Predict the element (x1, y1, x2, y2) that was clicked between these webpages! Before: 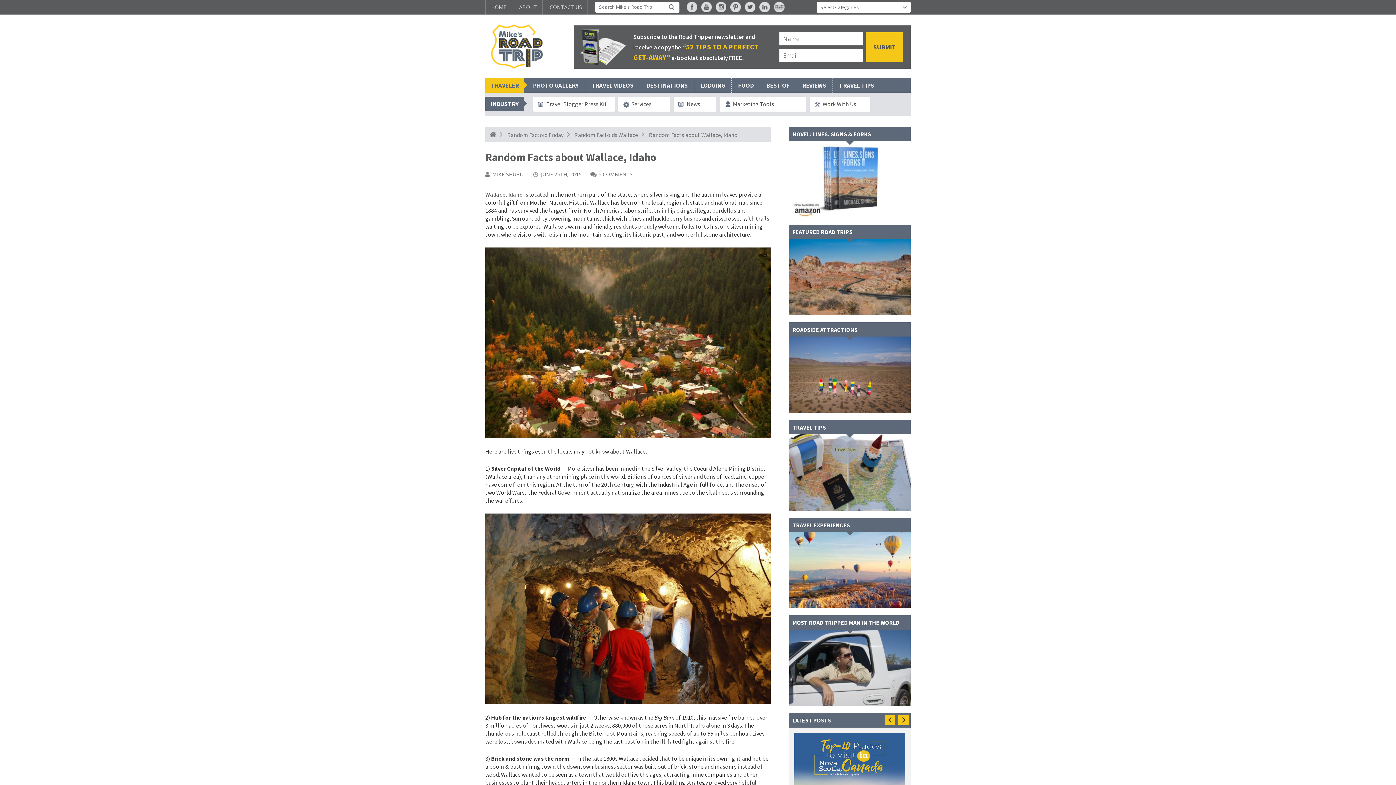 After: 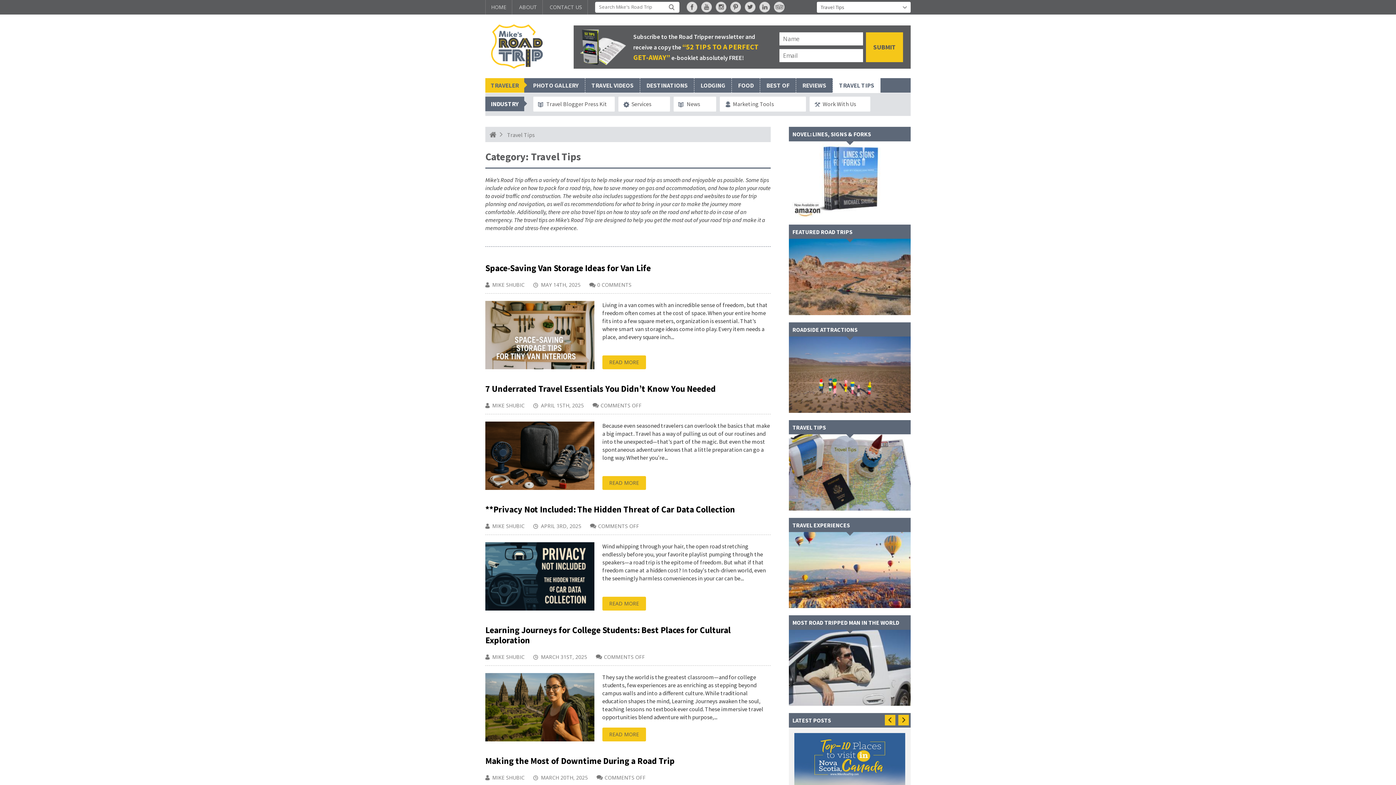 Action: bbox: (833, 78, 880, 92) label: TRAVEL TIPS